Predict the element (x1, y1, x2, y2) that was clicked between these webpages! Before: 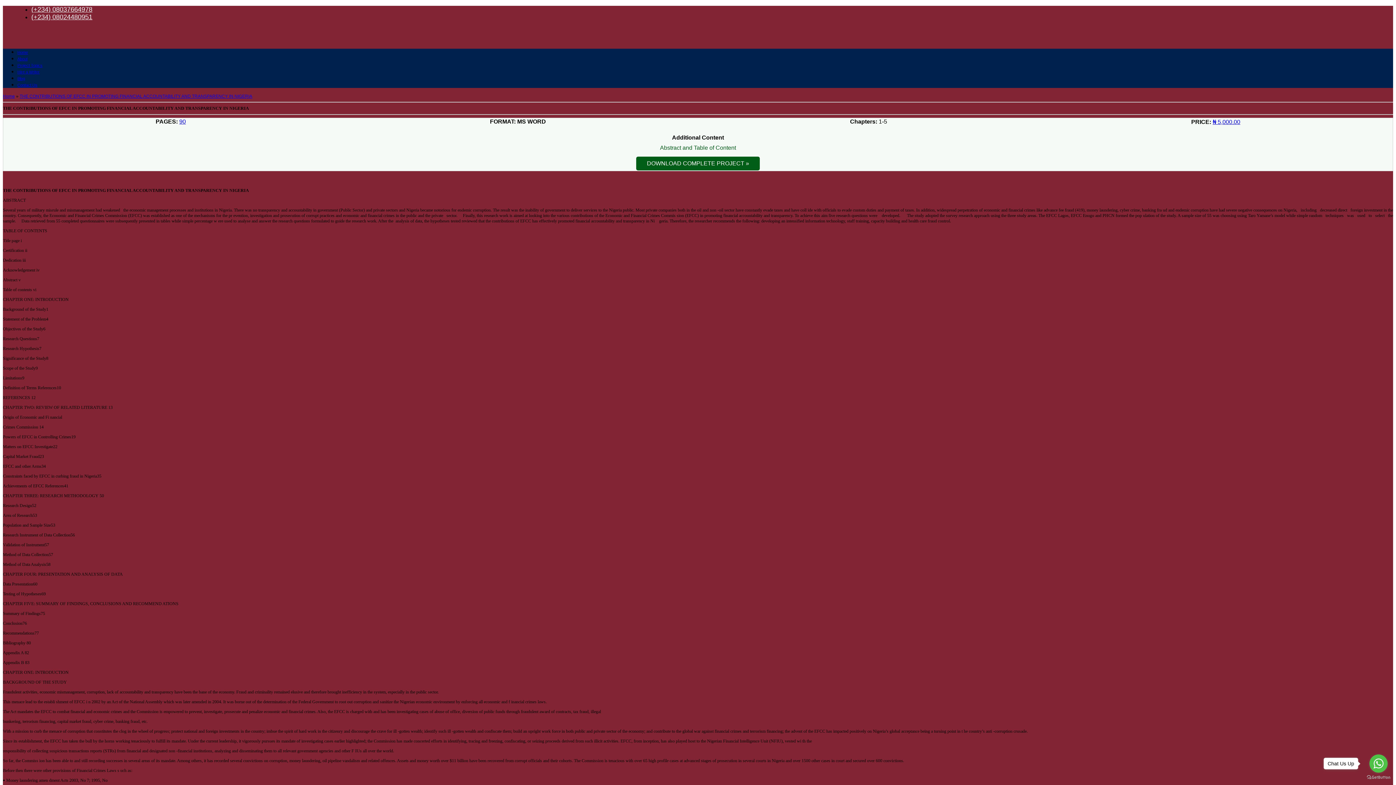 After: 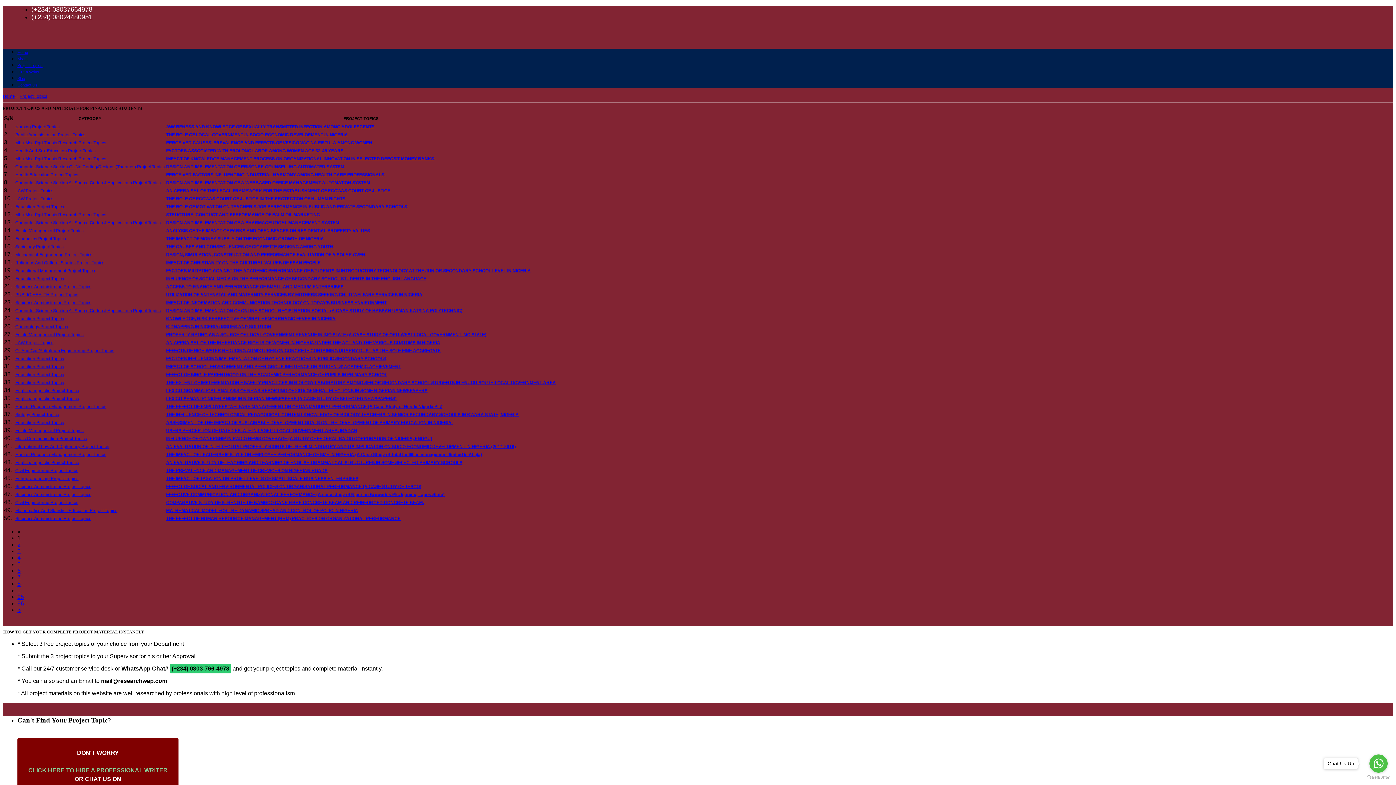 Action: label: Project Topics bbox: (17, 63, 42, 67)